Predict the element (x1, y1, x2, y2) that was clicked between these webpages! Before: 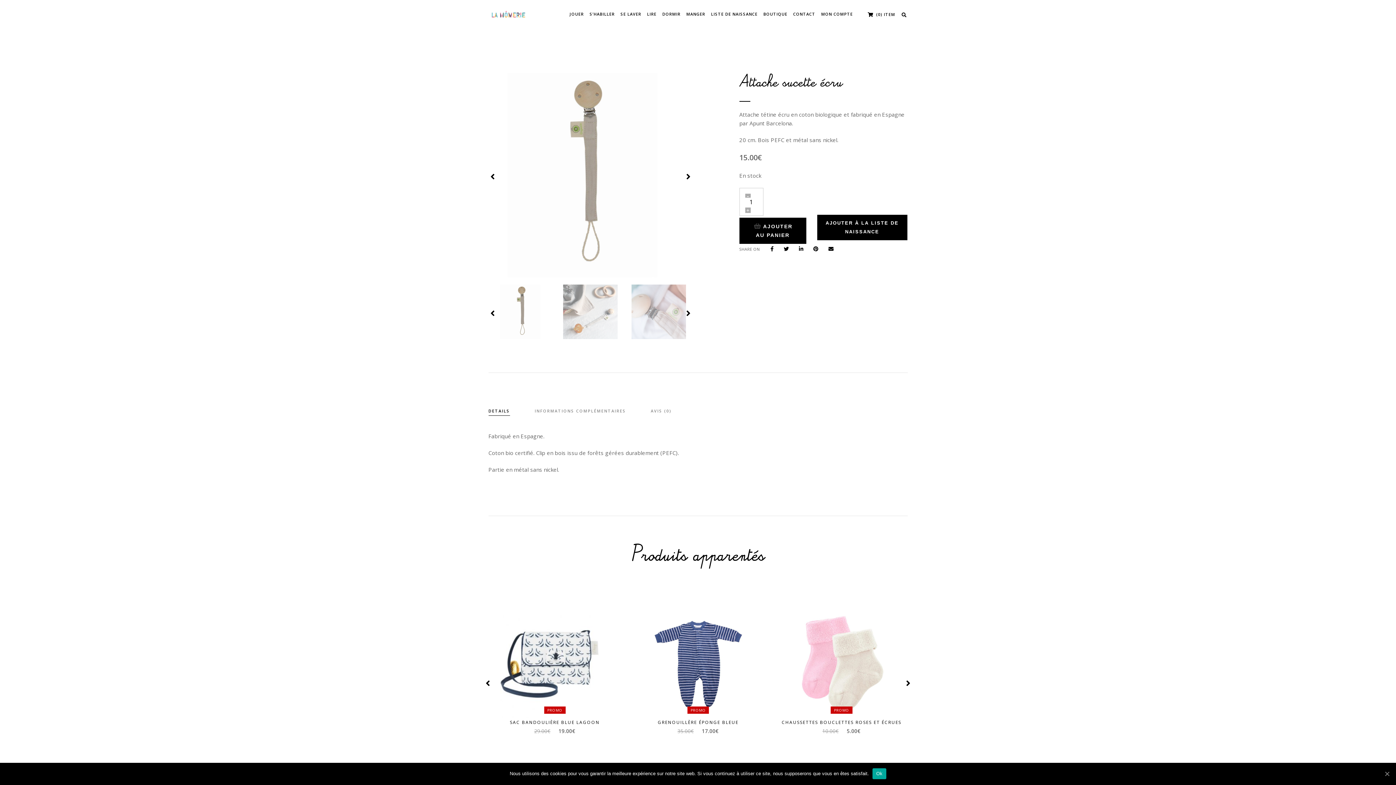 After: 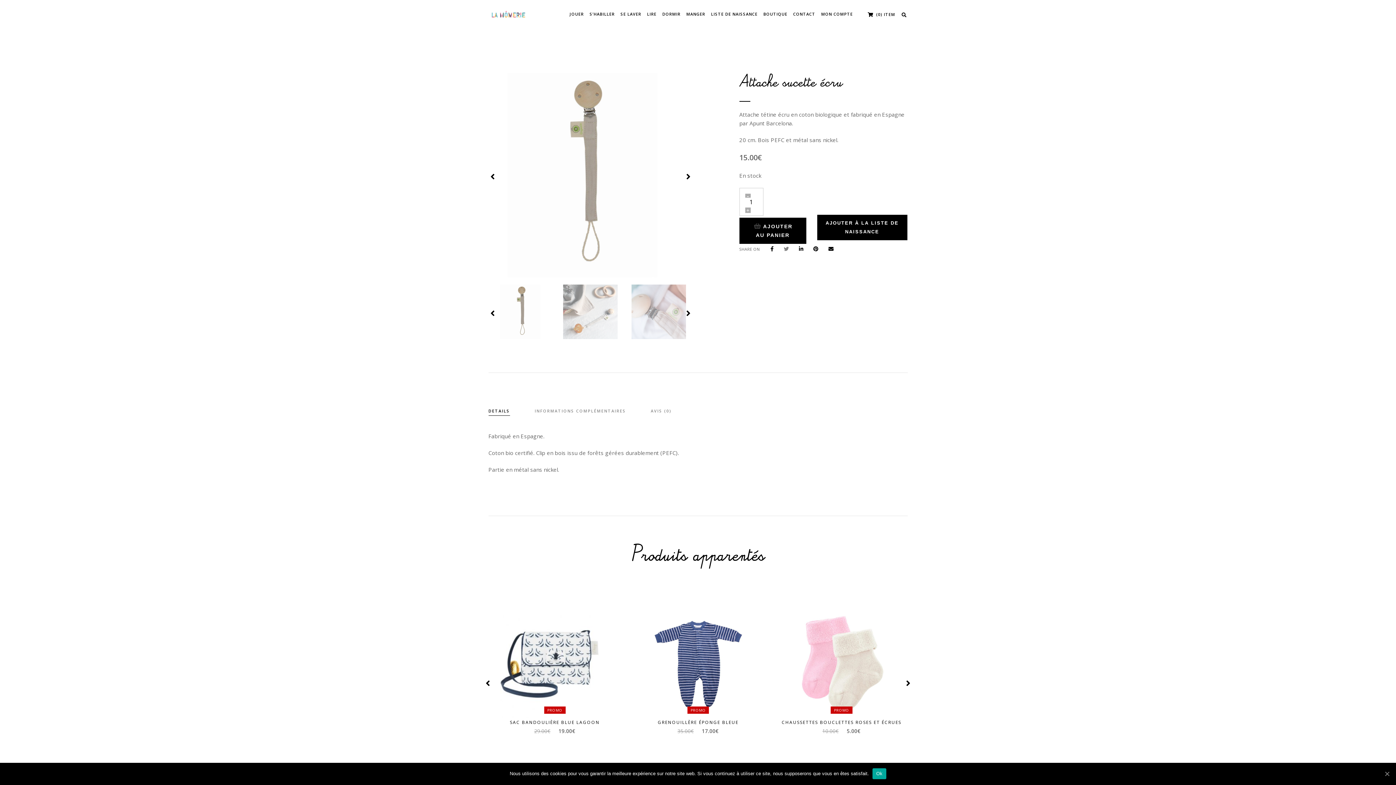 Action: bbox: (782, 244, 796, 252)